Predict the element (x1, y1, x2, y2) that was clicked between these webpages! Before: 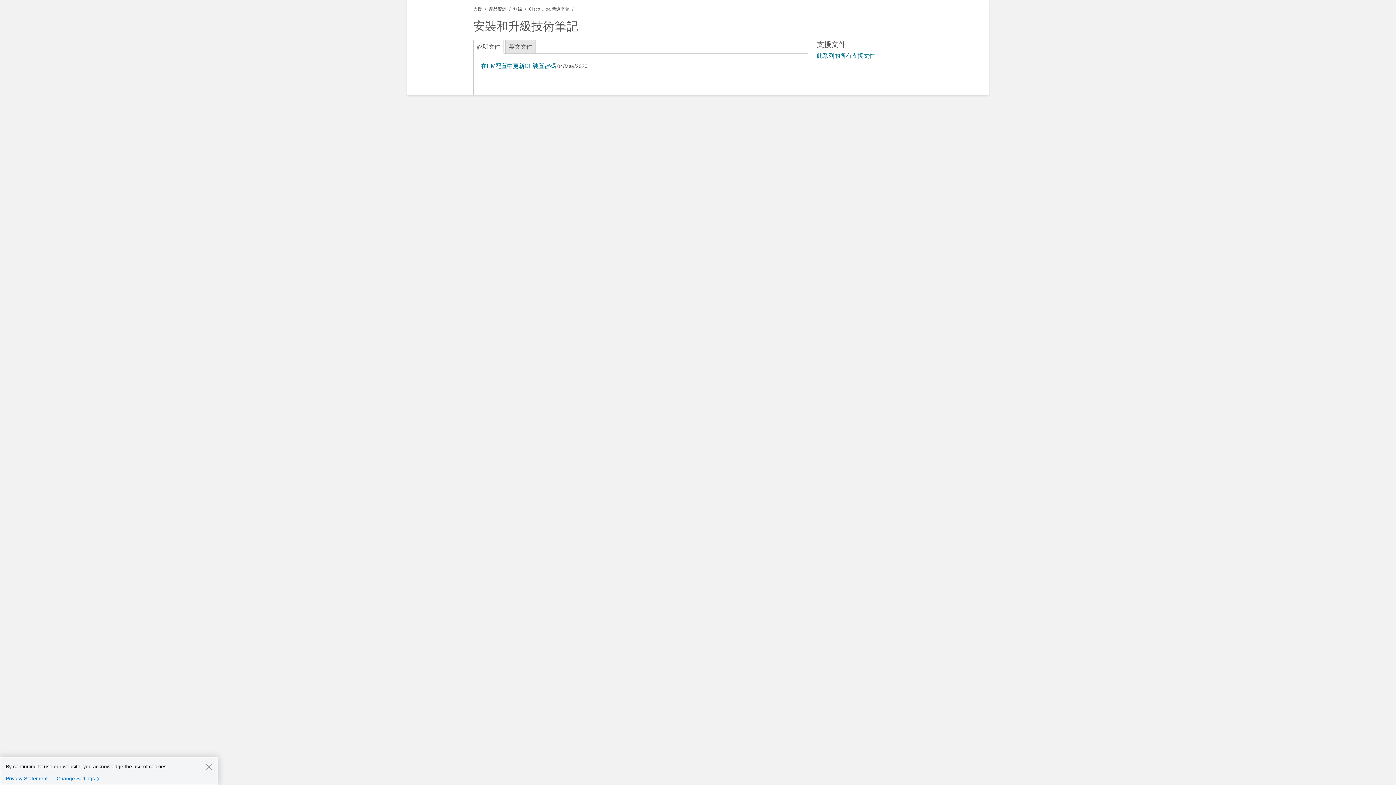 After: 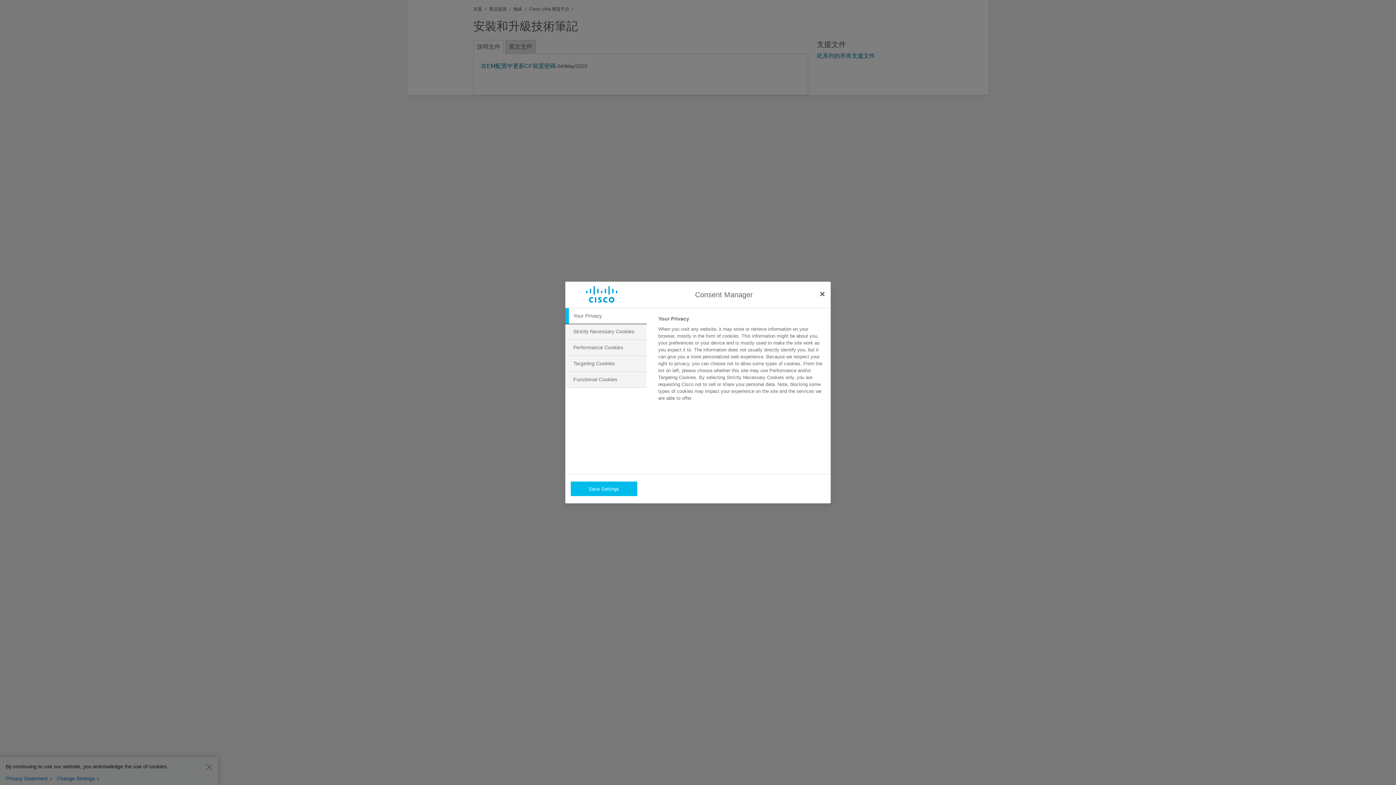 Action: bbox: (56, 775, 102, 782) label: Change Settings